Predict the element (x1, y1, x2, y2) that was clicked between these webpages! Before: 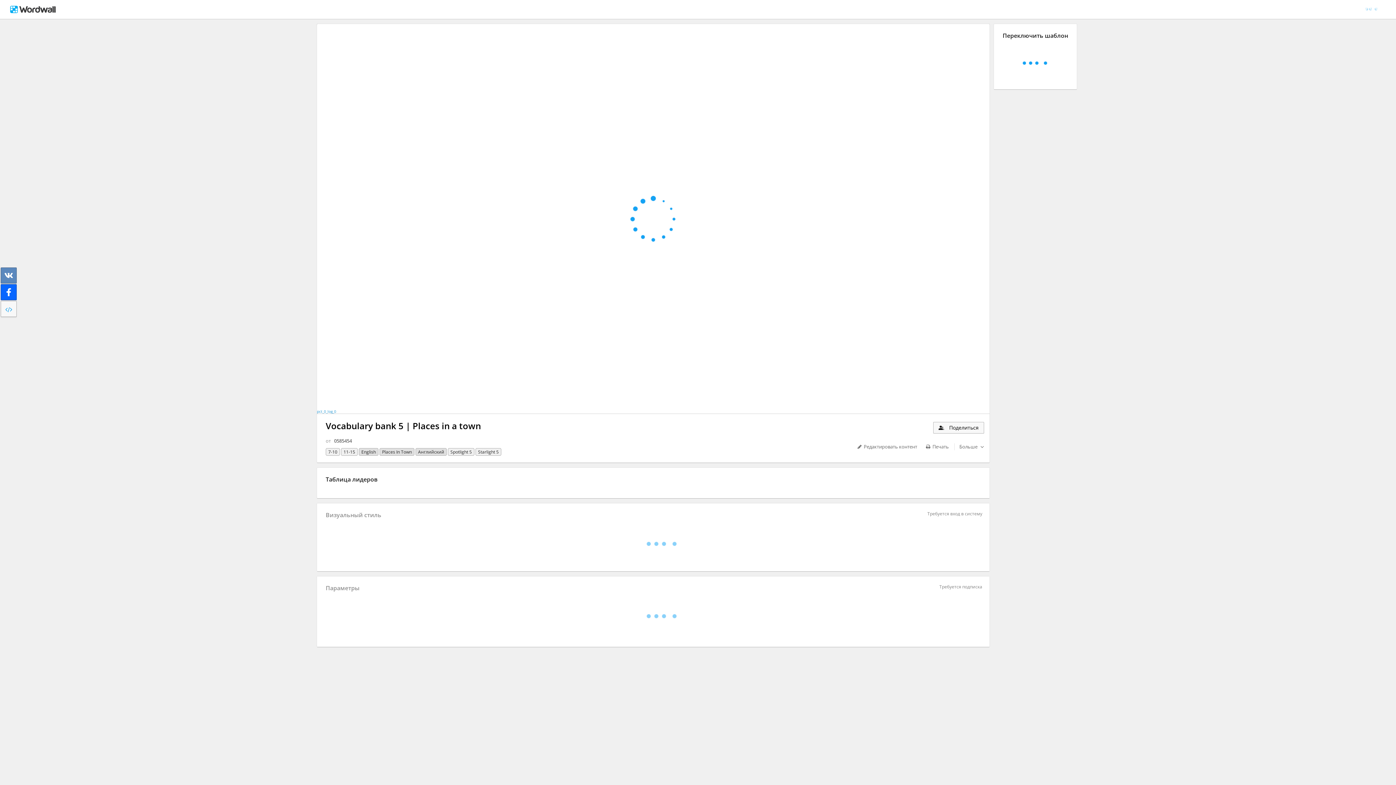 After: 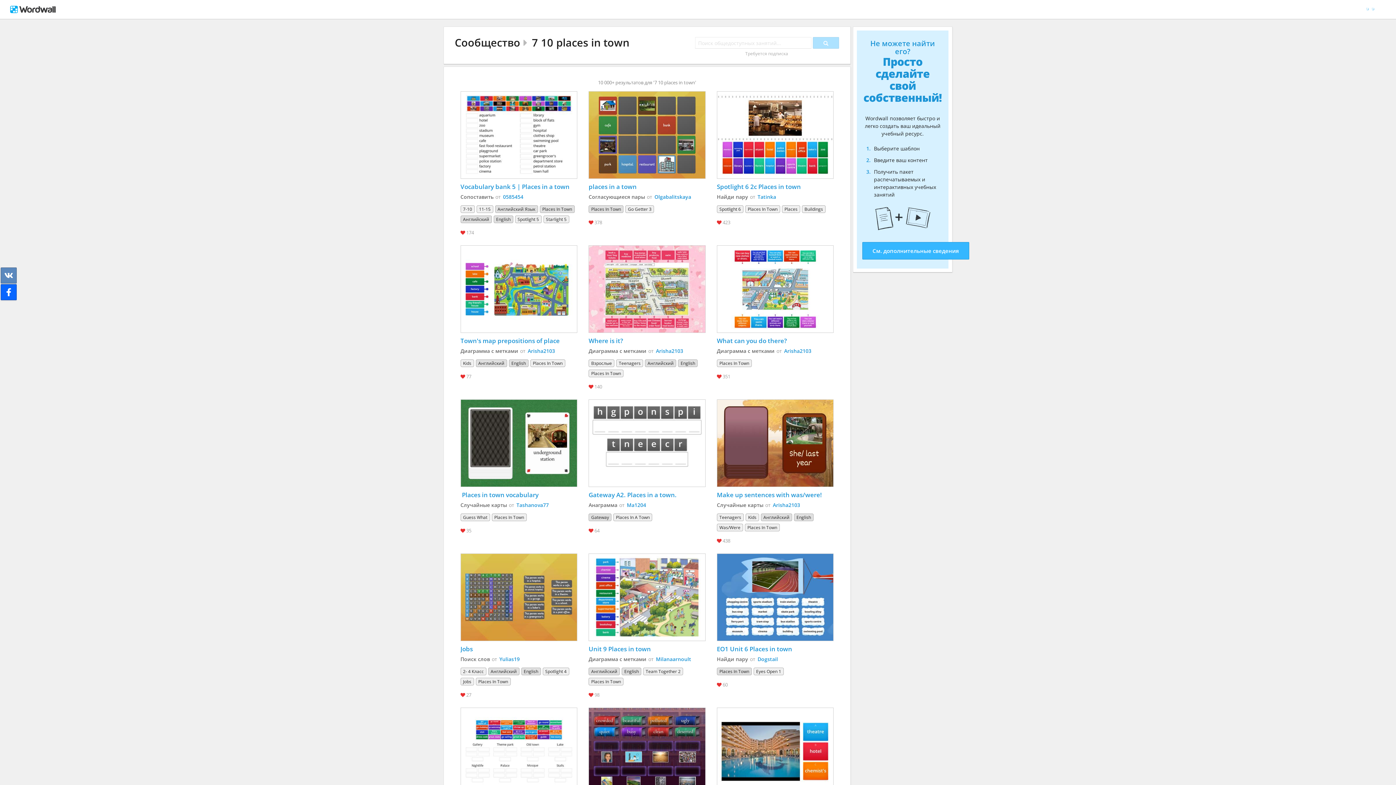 Action: bbox: (379, 448, 414, 456) label: Places In Town